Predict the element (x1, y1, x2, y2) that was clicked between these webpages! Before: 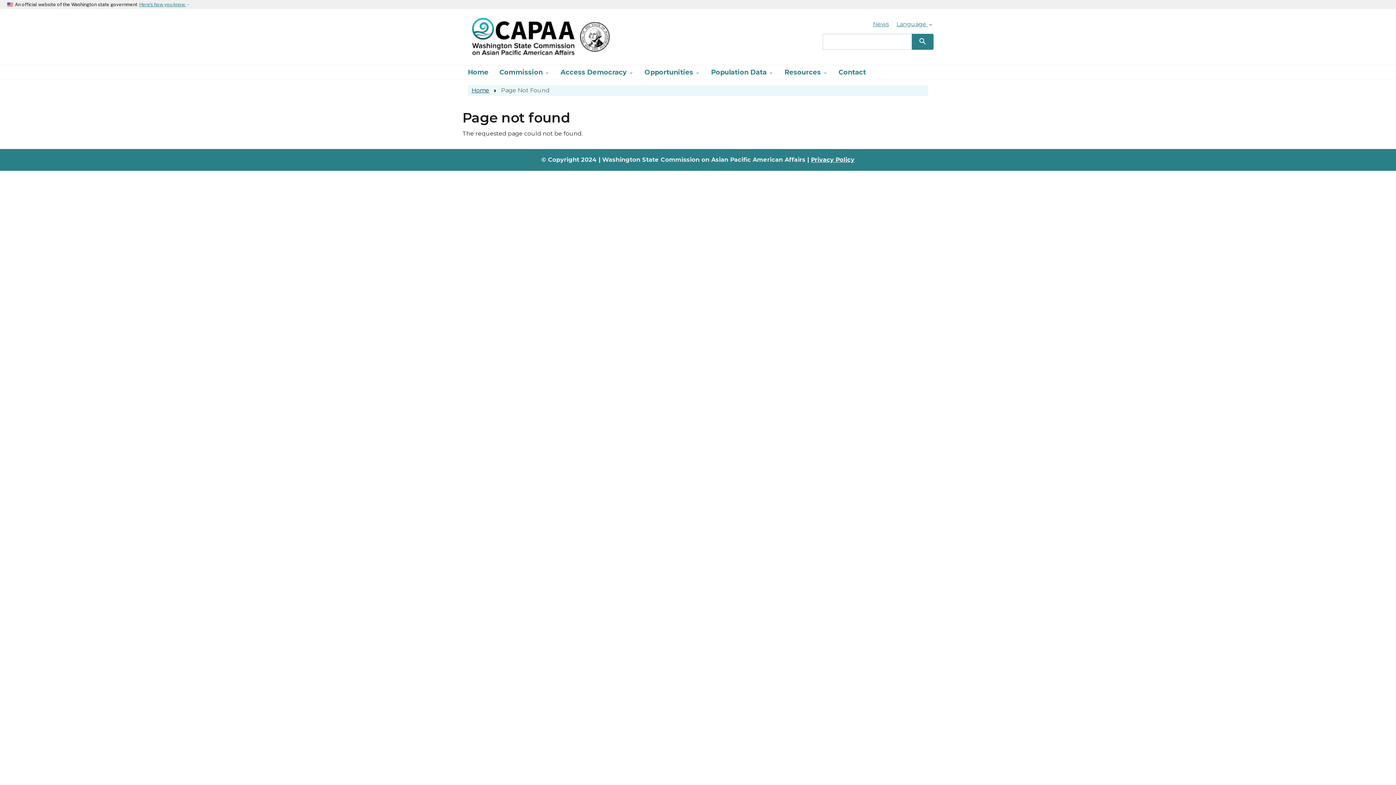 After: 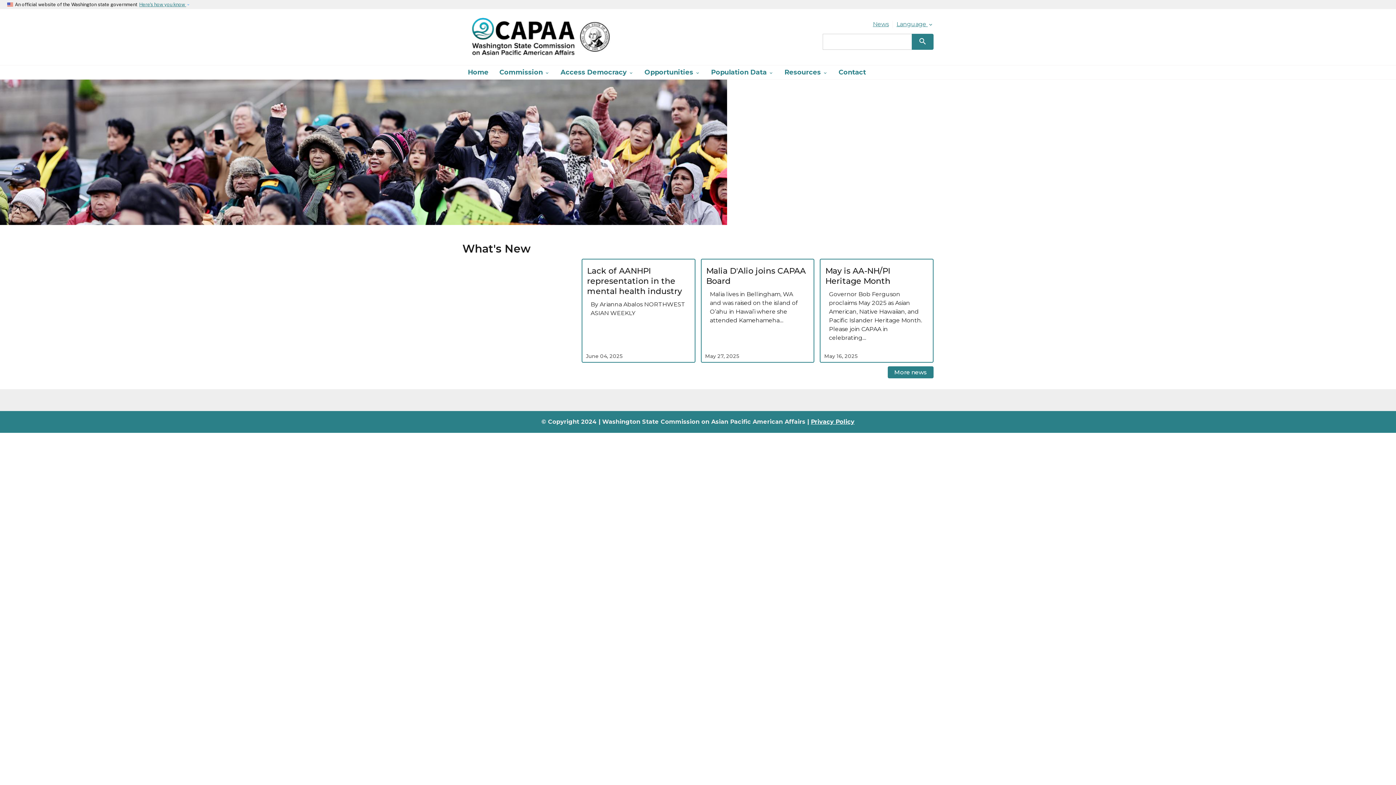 Action: bbox: (459, 12, 613, 61)